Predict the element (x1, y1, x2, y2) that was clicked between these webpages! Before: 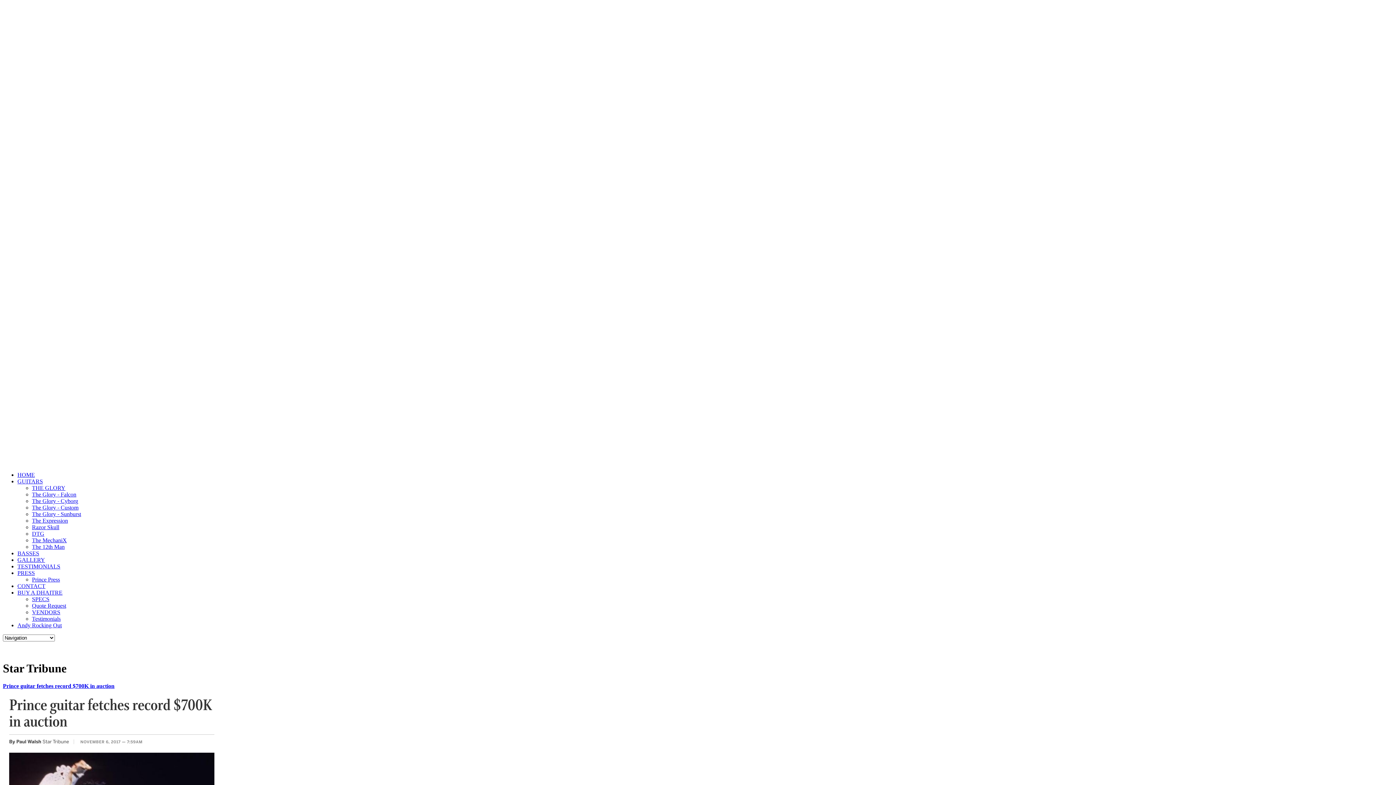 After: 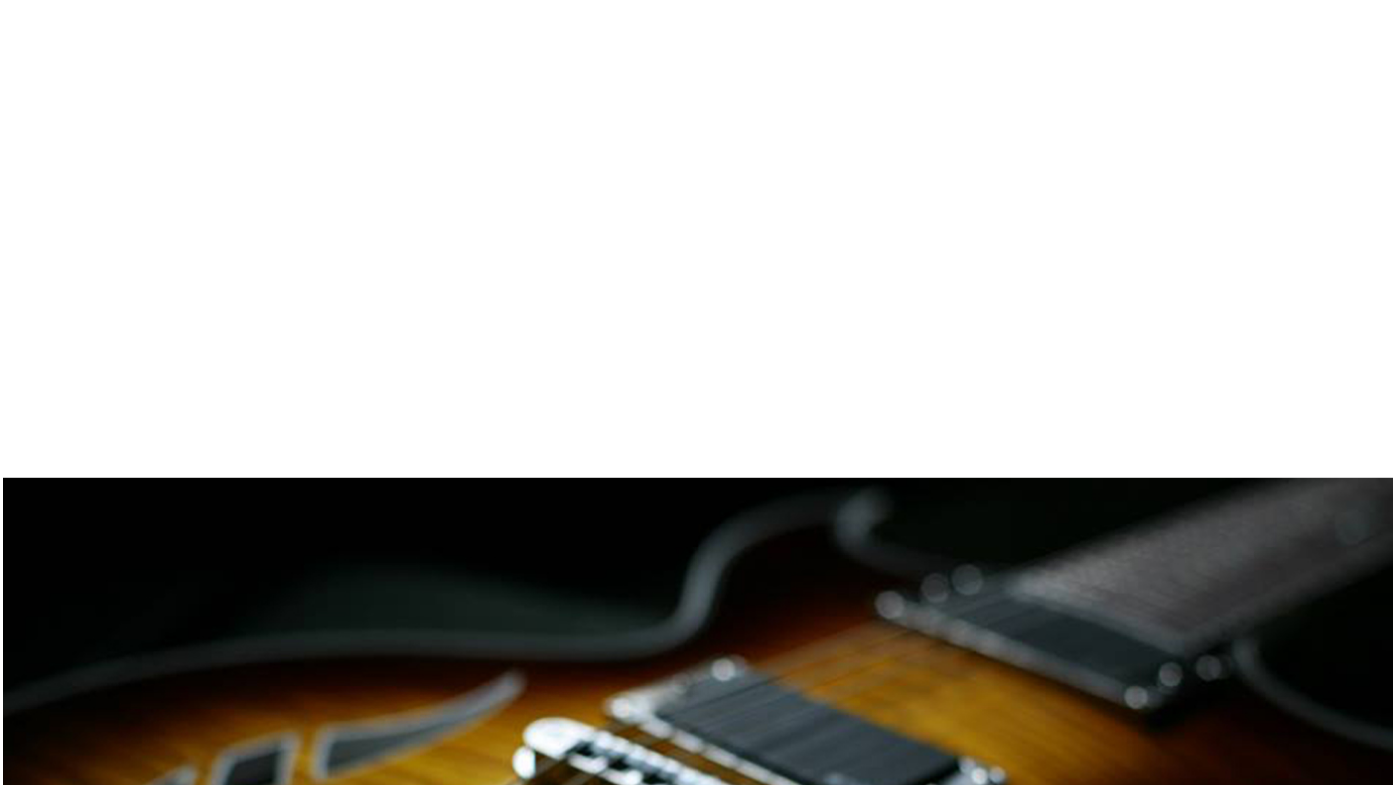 Action: bbox: (2, 2, 1393, 450)